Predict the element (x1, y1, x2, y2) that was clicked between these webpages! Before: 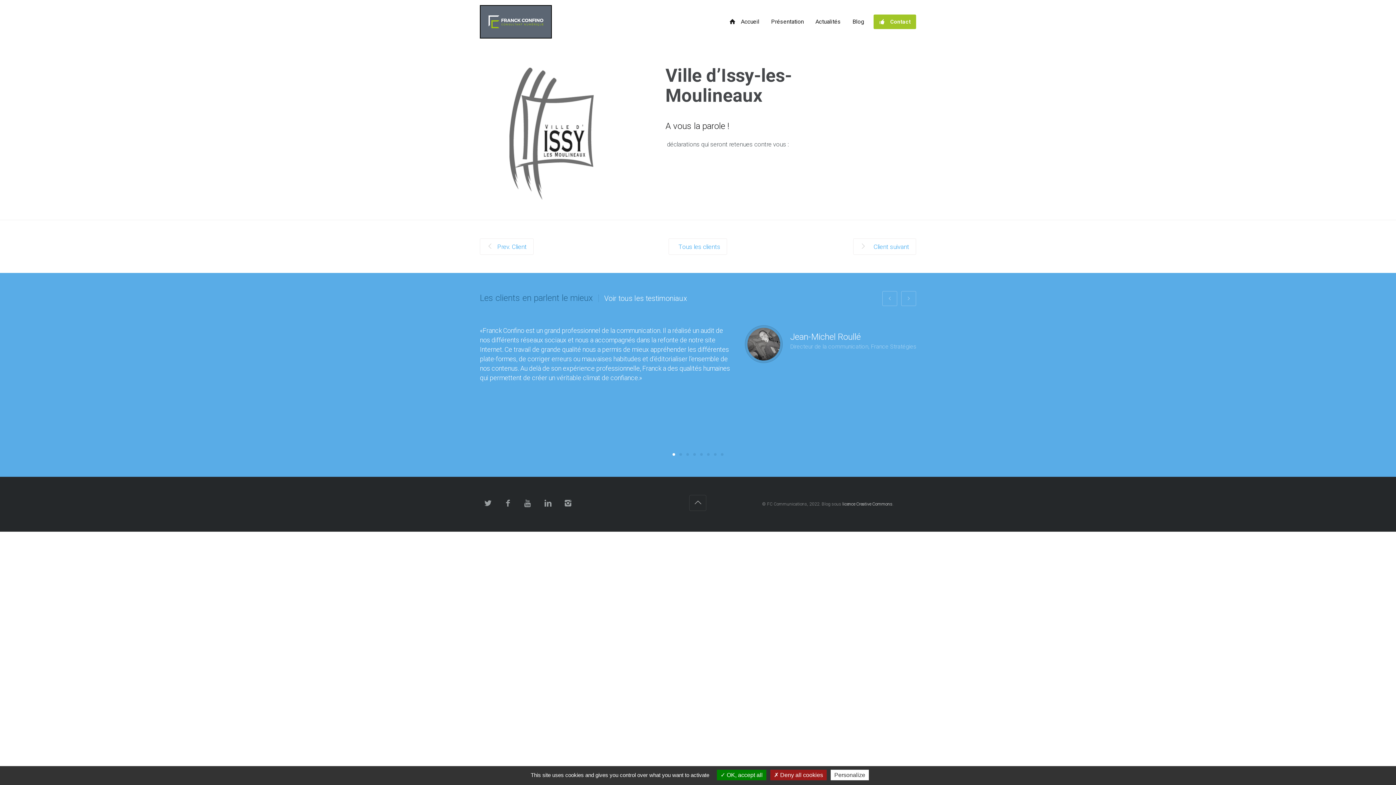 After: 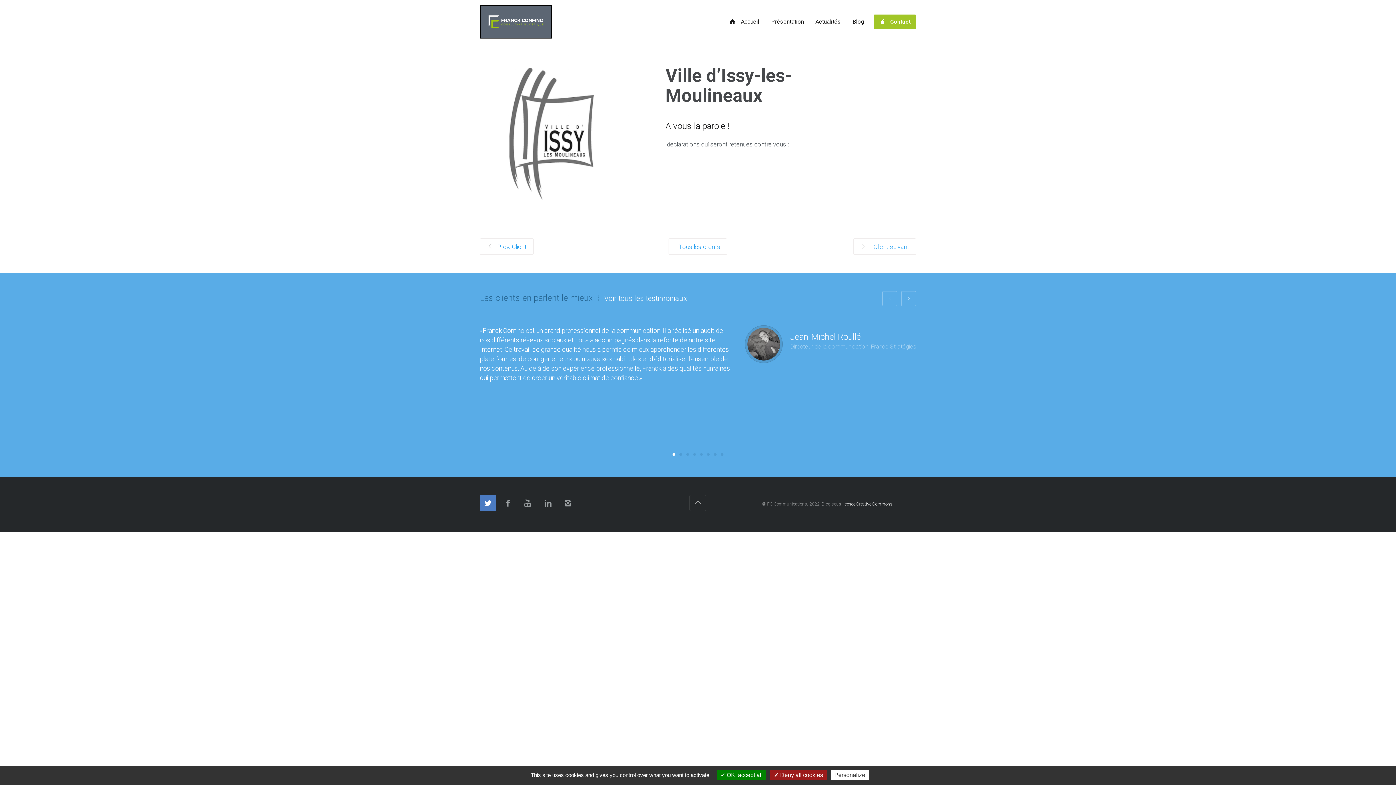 Action: bbox: (480, 495, 496, 511)